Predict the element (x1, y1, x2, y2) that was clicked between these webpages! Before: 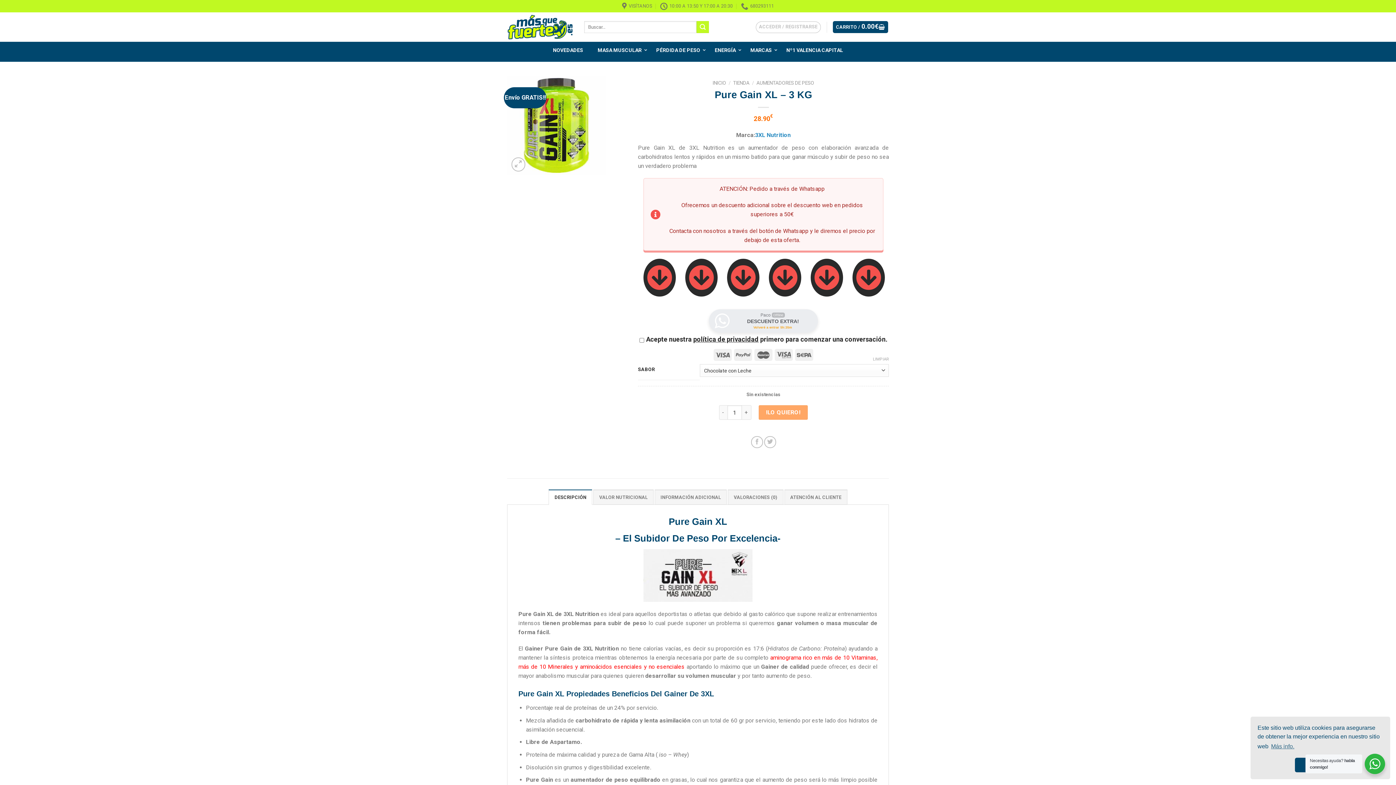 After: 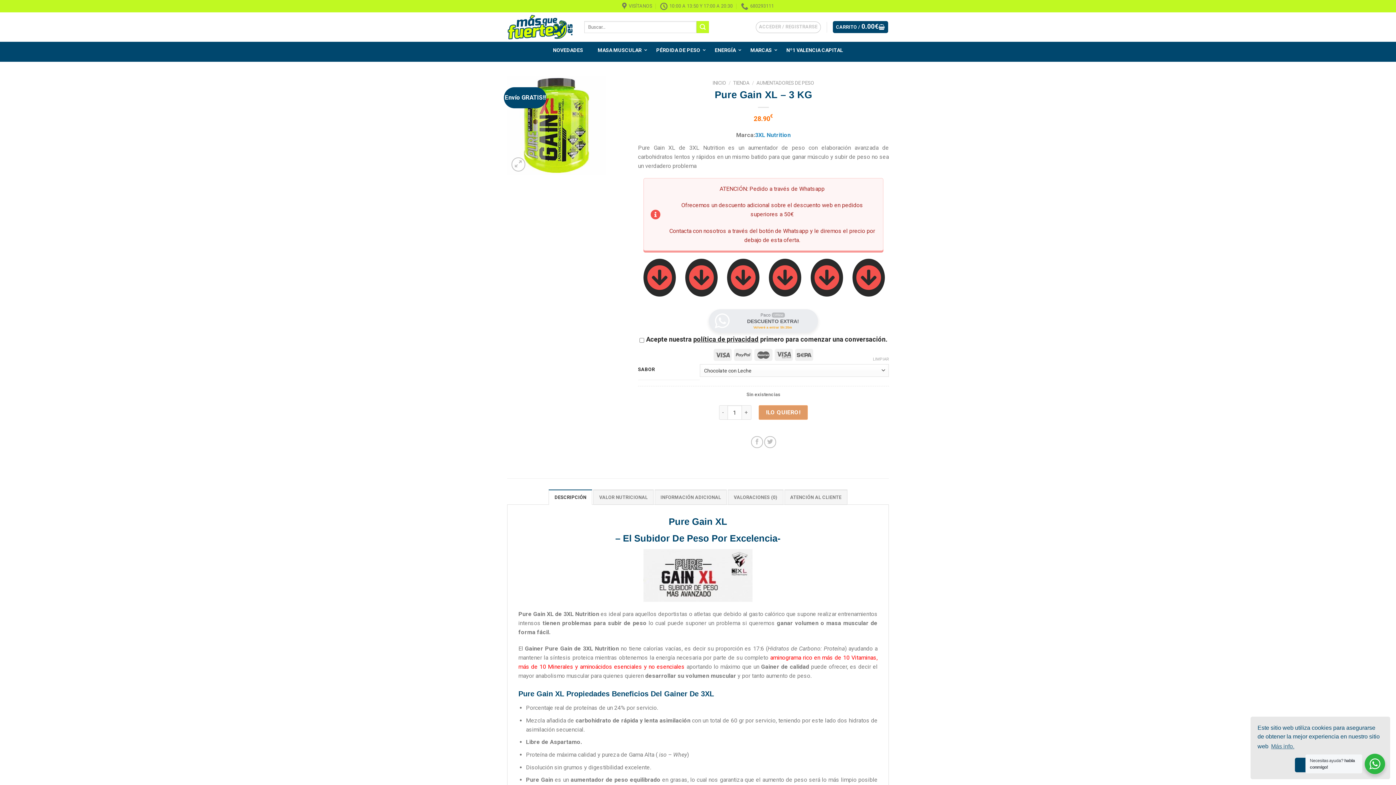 Action: label: !LO QUIERO! bbox: (758, 405, 808, 420)